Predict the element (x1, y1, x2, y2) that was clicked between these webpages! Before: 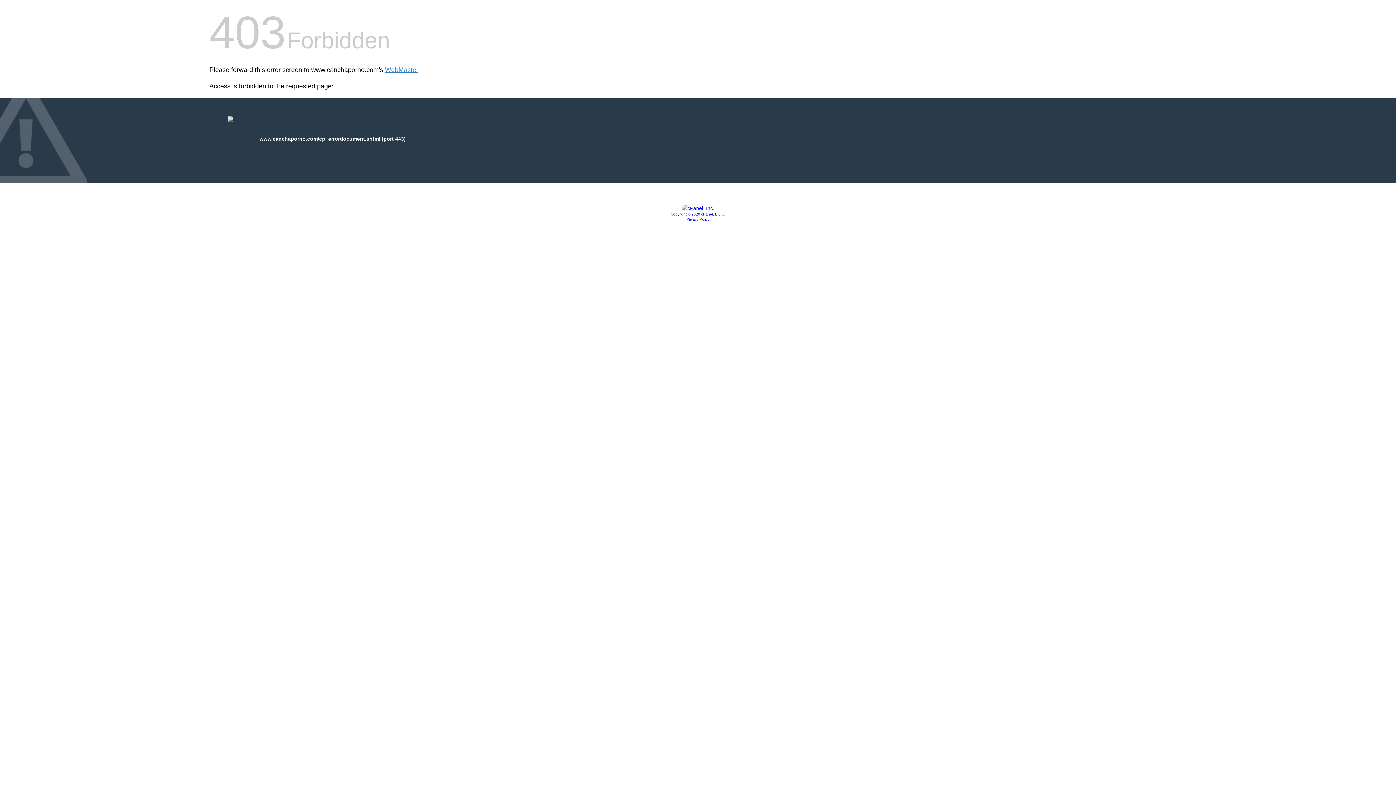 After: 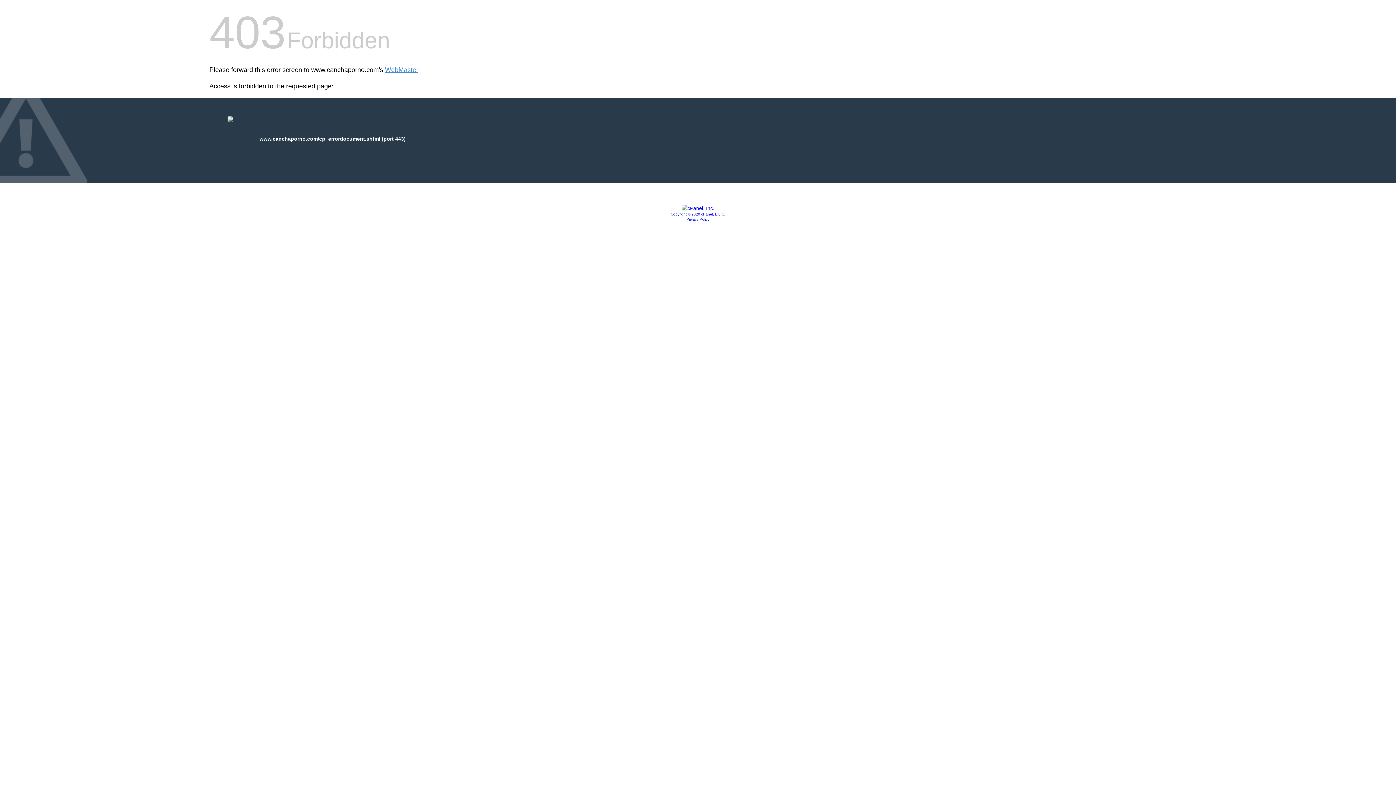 Action: label: Privacy Policy bbox: (686, 217, 709, 221)